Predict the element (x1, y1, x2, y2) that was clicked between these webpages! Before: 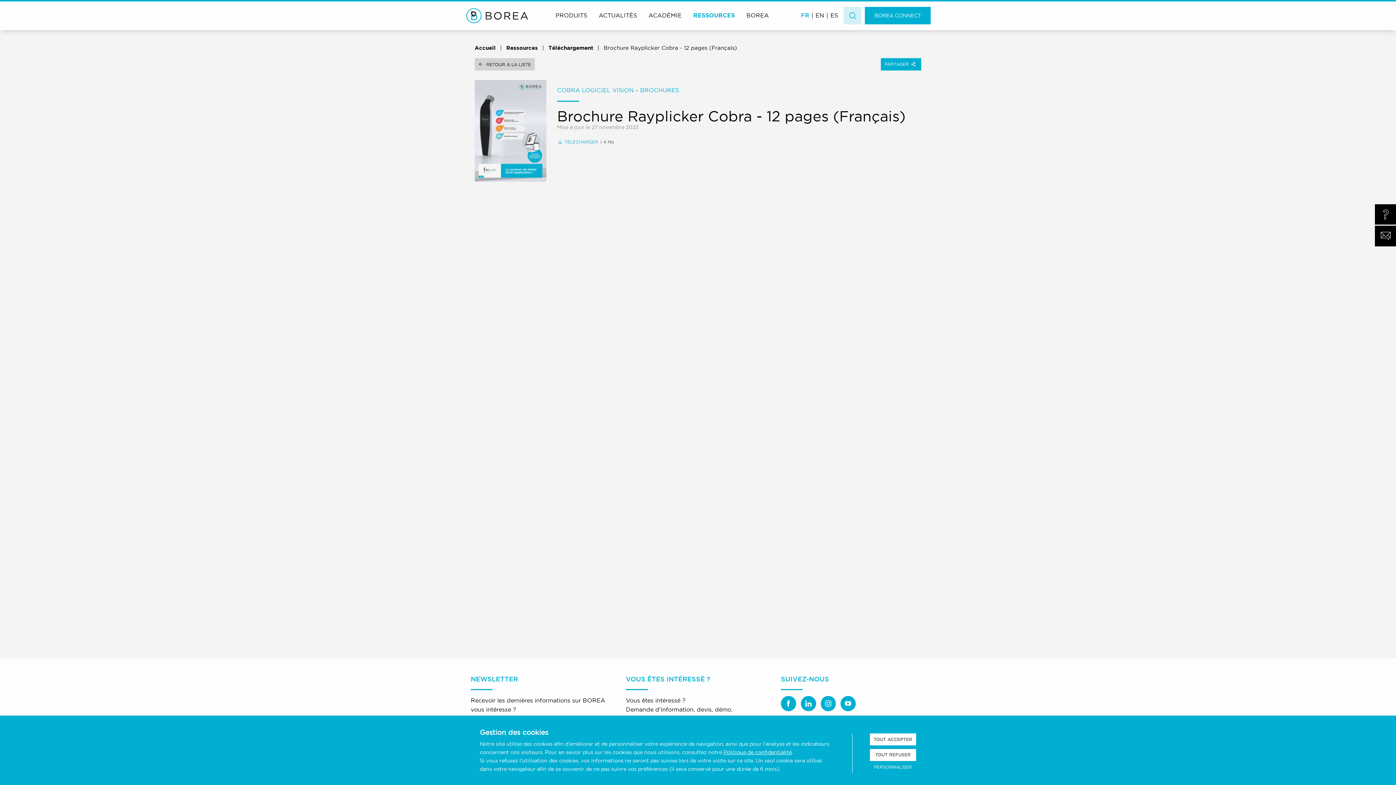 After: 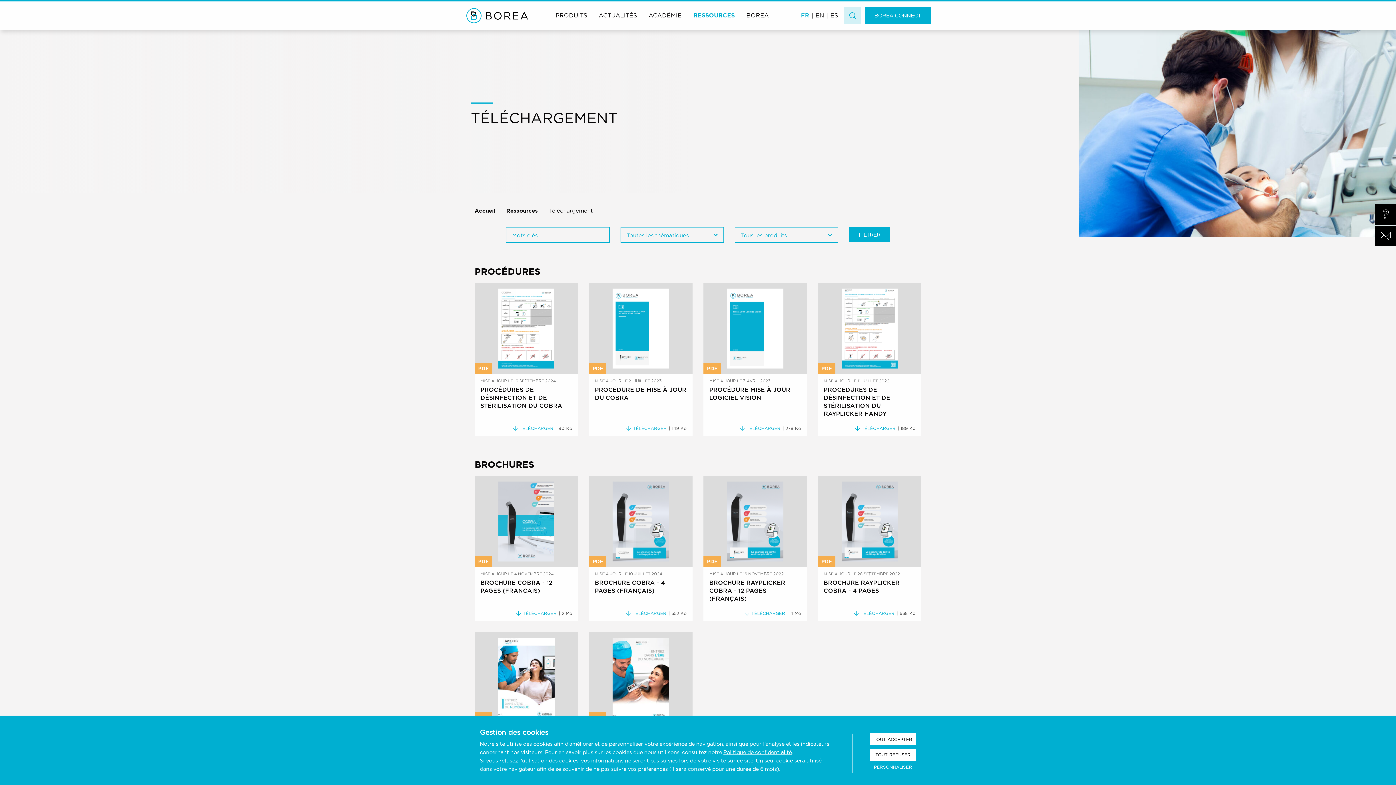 Action: label: Téléchargement bbox: (548, 44, 593, 50)